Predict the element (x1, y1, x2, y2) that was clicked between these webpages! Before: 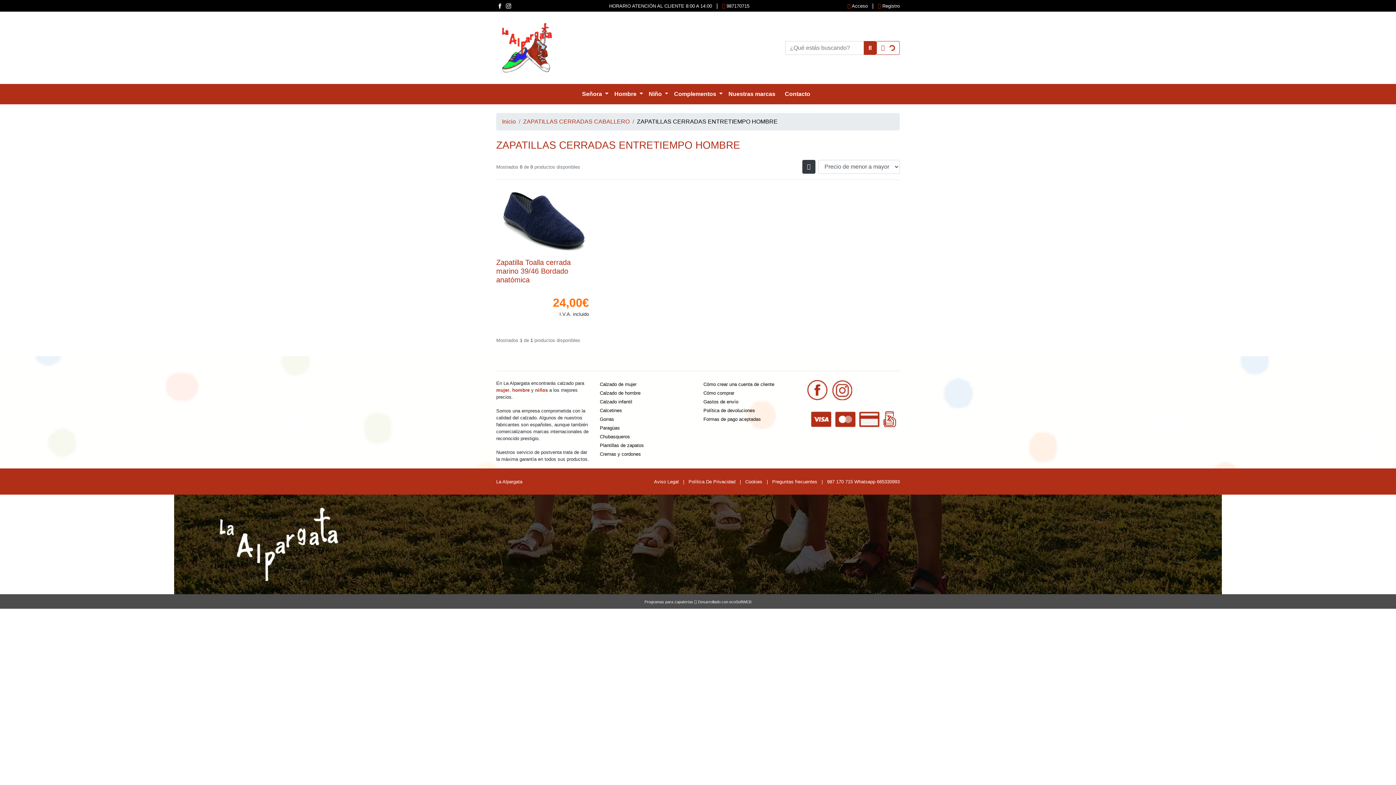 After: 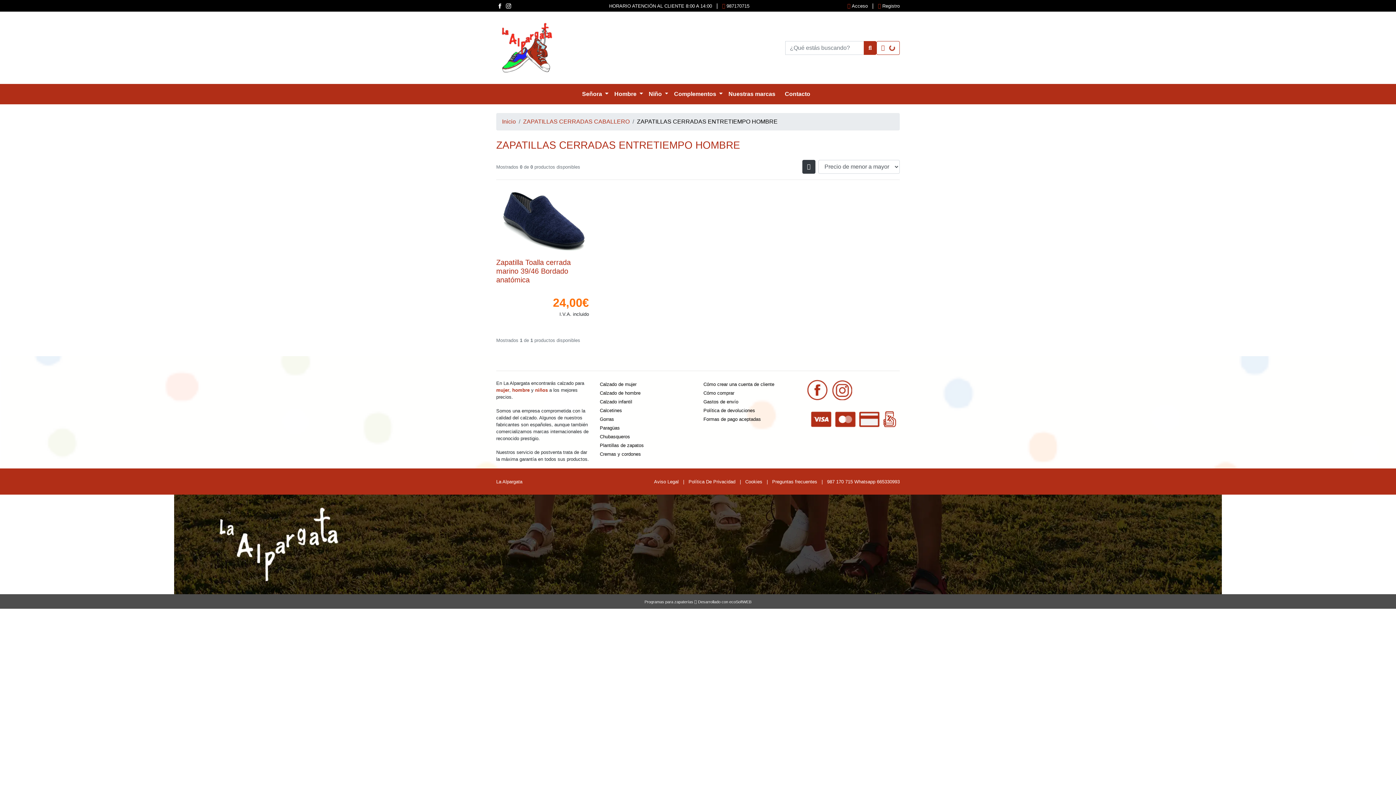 Action: bbox: (505, 2, 511, 8)